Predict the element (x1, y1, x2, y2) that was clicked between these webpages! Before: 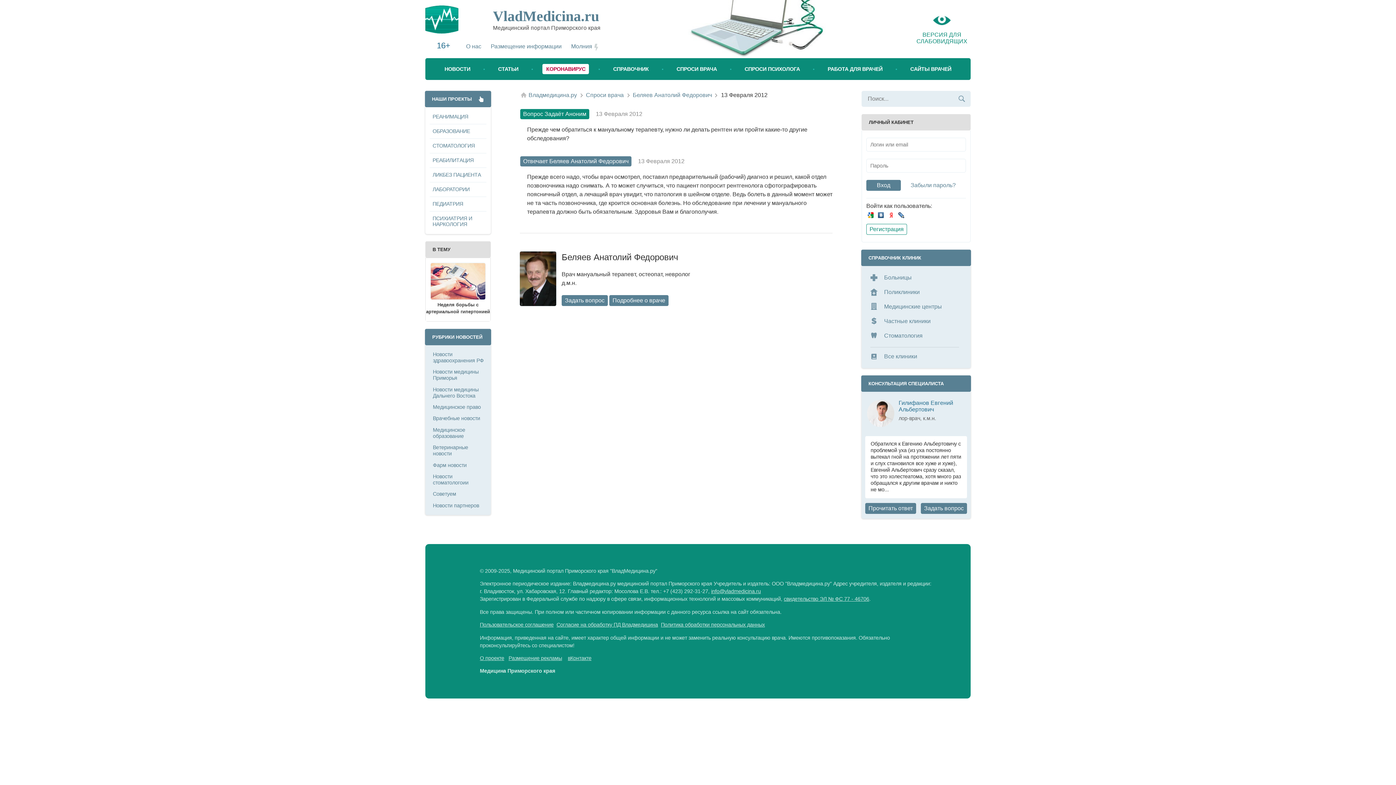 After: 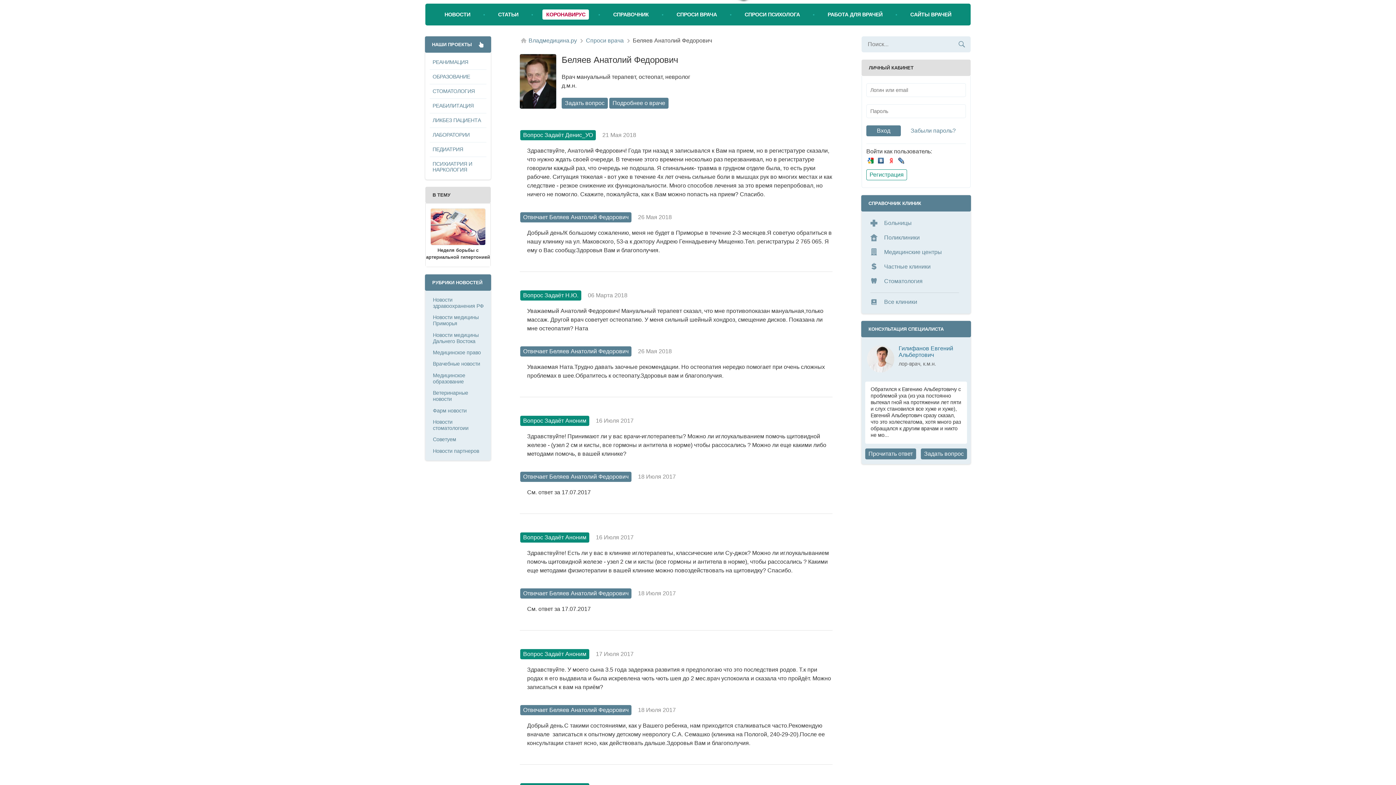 Action: label: Беляев Анатолий Федорович bbox: (632, 92, 712, 98)